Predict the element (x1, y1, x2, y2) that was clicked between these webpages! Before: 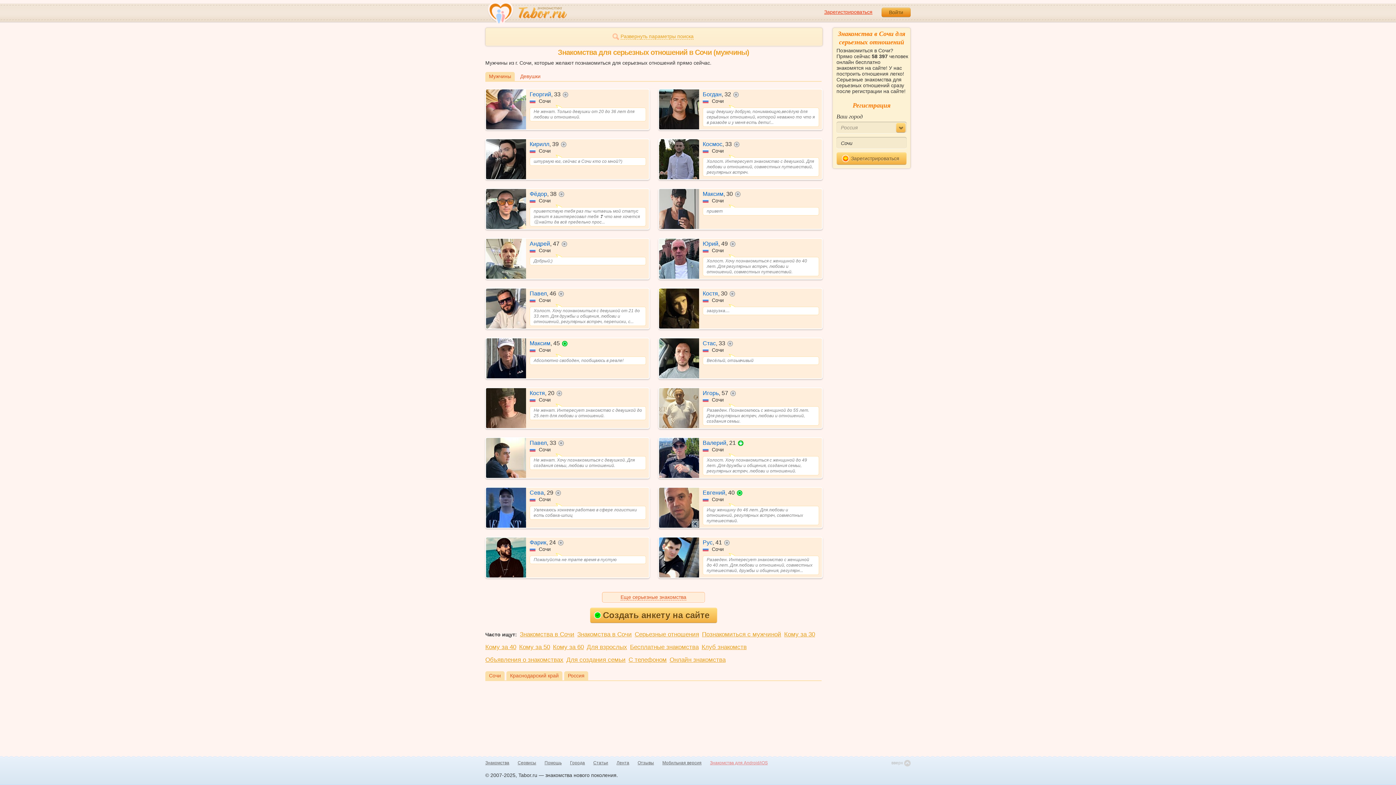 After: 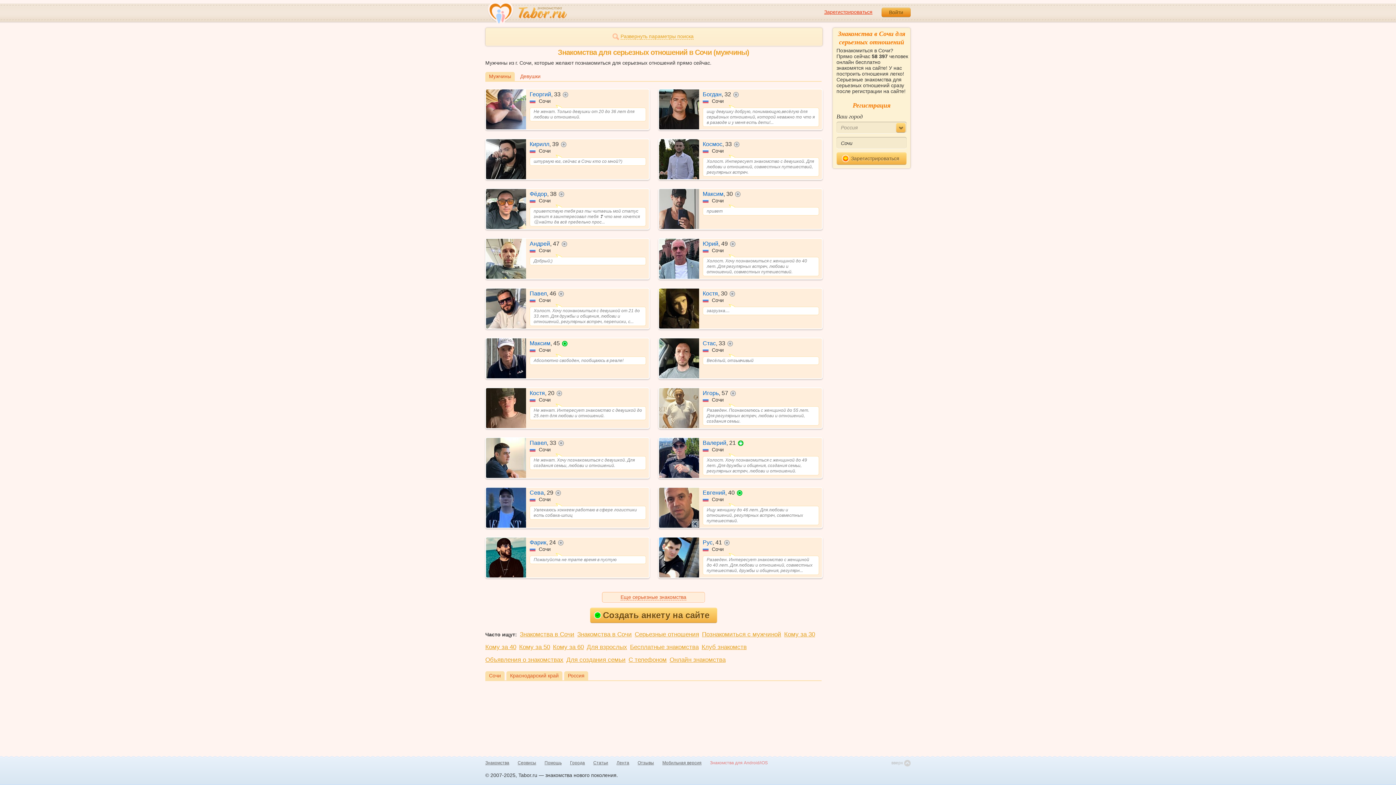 Action: bbox: (710, 760, 768, 766) label: Знакомства для Android/iOS